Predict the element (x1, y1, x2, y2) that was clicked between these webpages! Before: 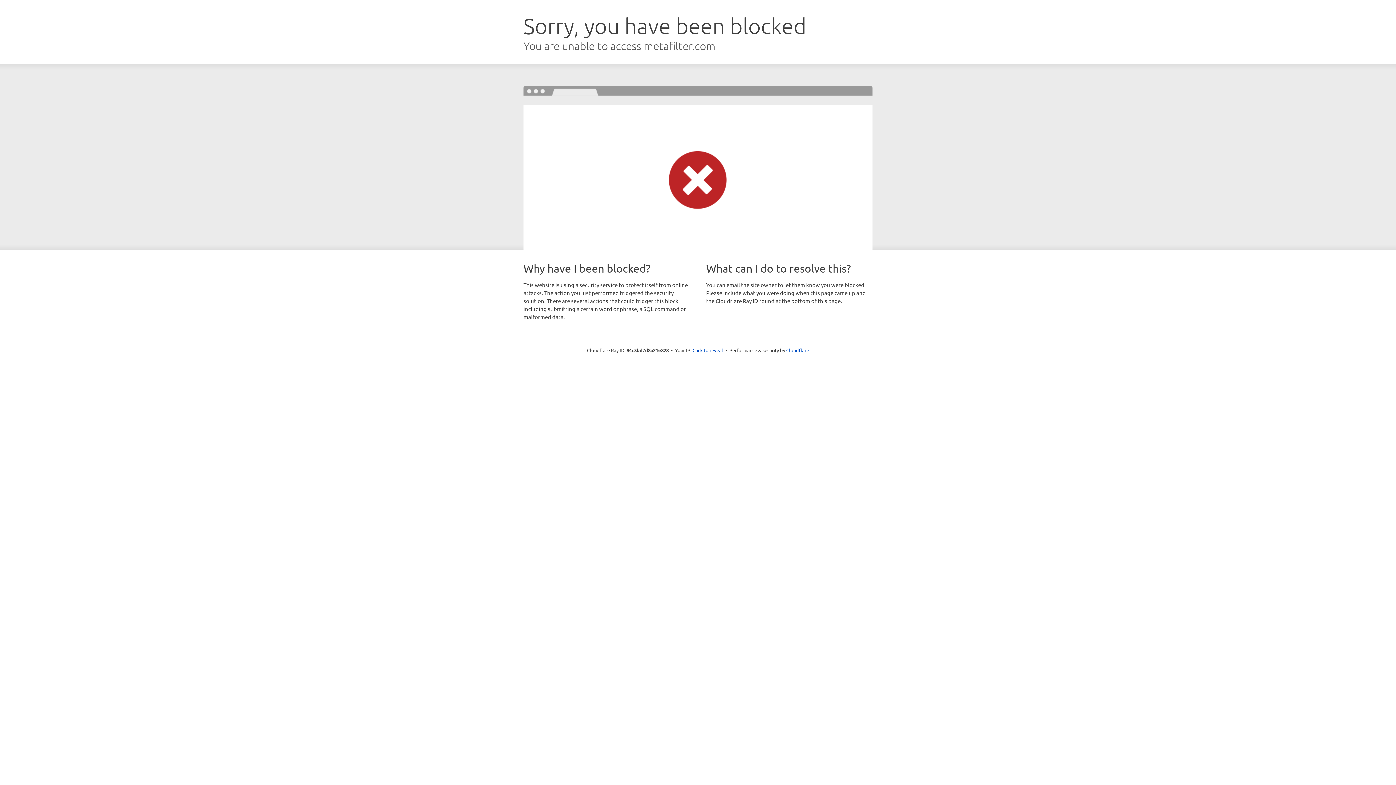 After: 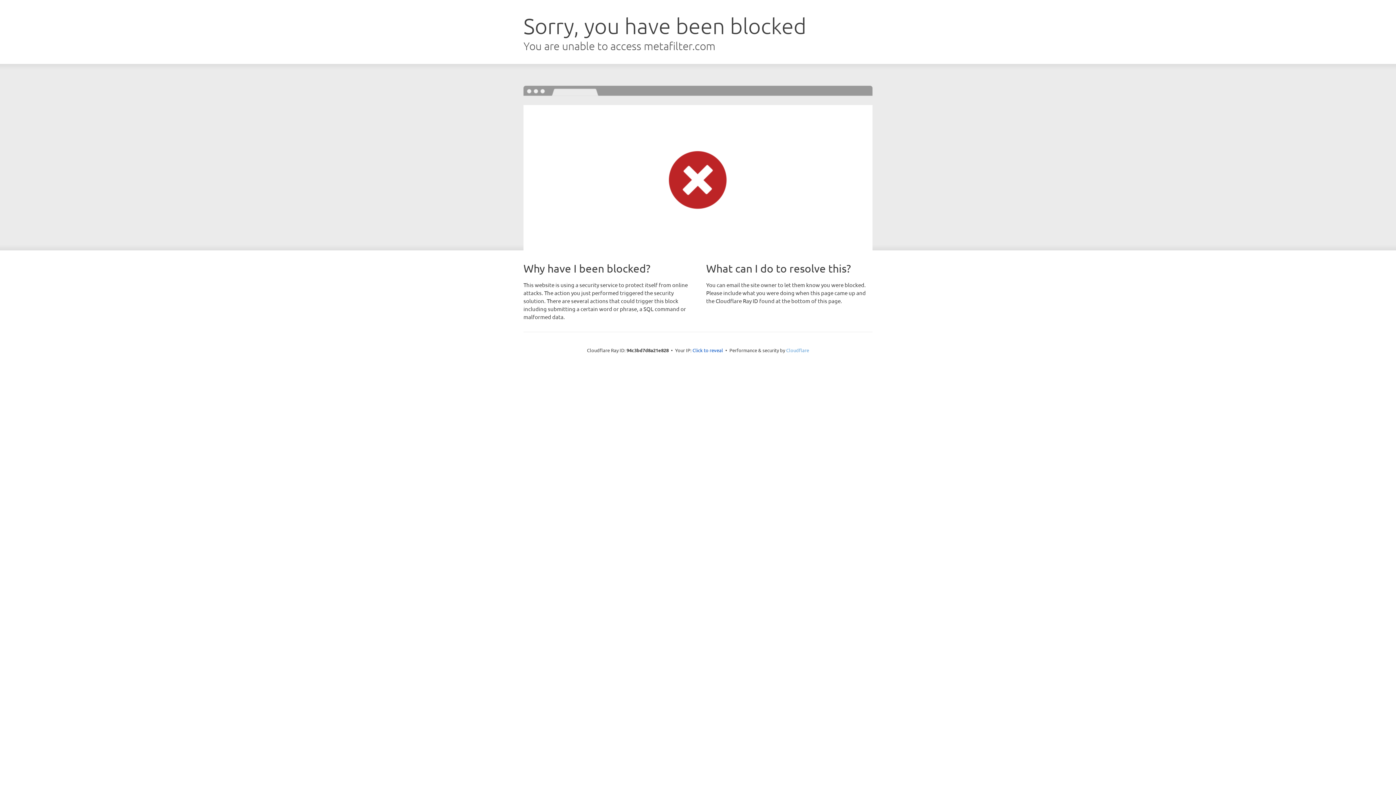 Action: bbox: (786, 347, 809, 353) label: Cloudflare